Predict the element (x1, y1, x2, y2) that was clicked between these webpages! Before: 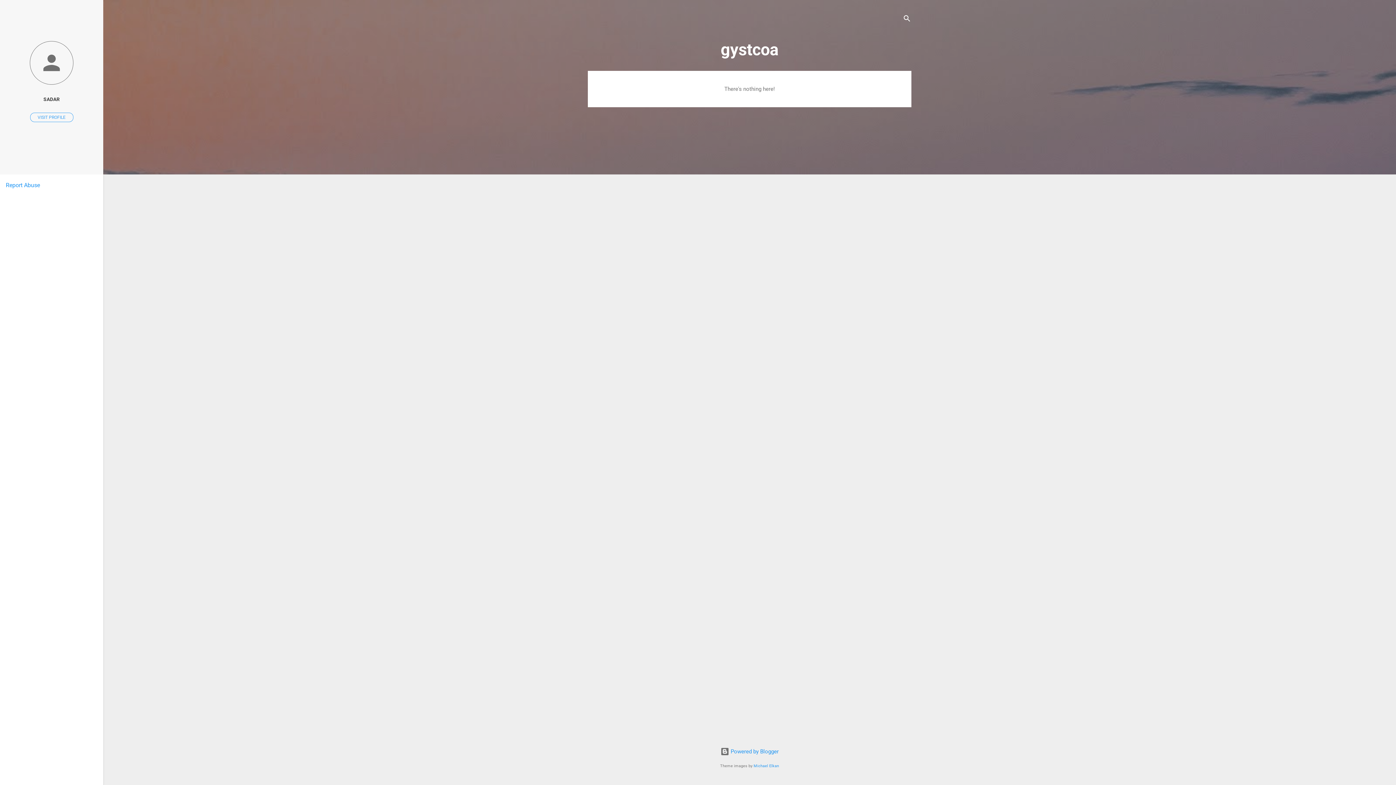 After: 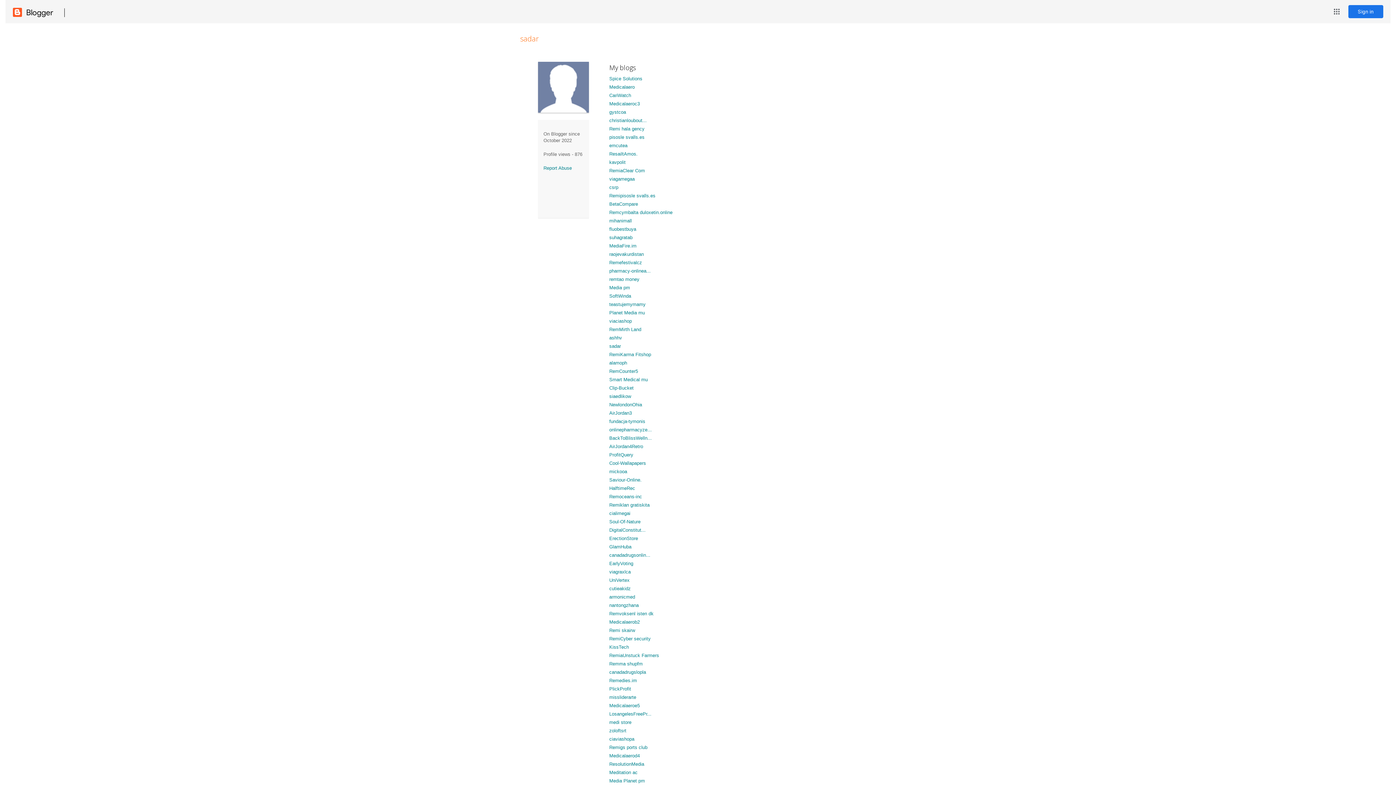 Action: bbox: (0, 40, 103, 86)